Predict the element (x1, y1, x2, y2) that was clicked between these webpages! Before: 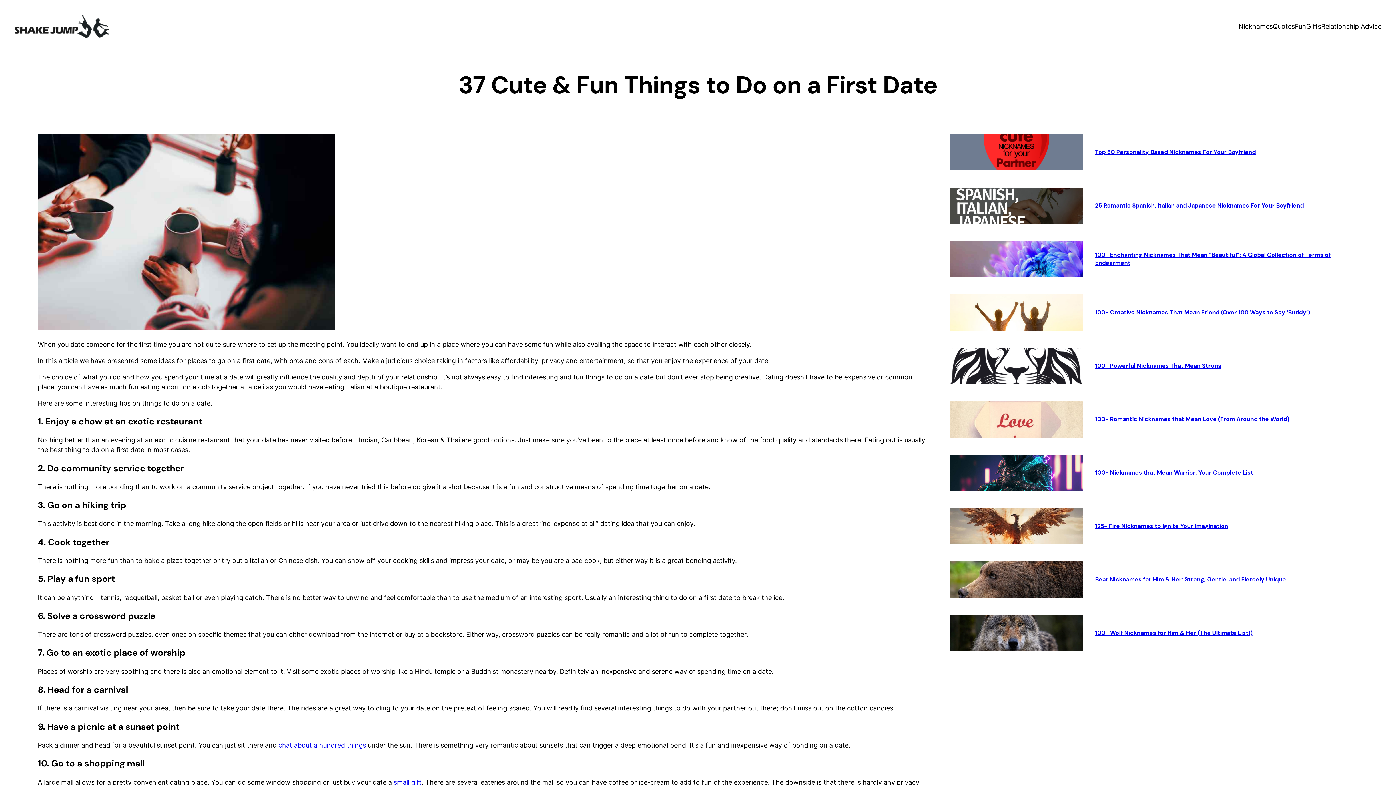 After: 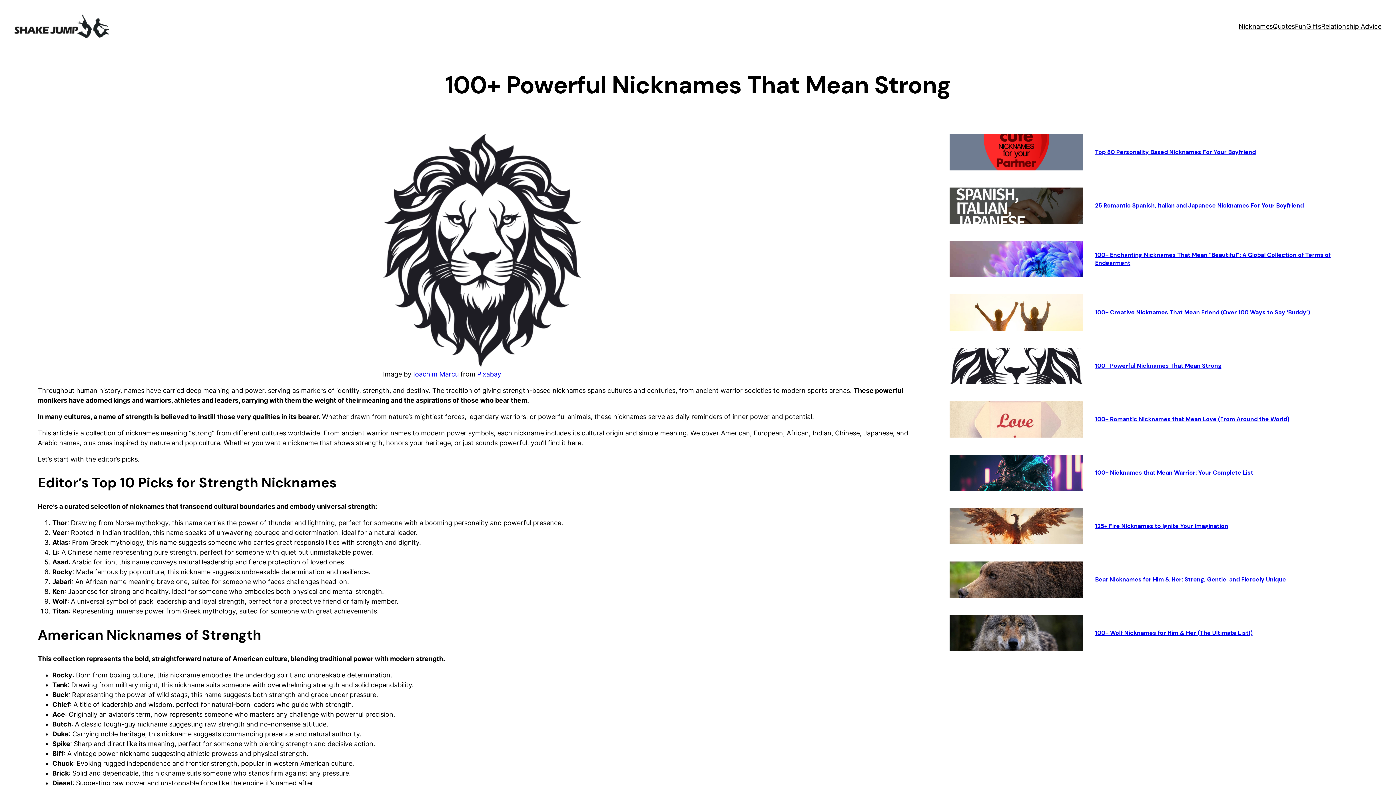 Action: label: 100+ Powerful Nicknames That Mean Strong bbox: (1095, 362, 1221, 369)